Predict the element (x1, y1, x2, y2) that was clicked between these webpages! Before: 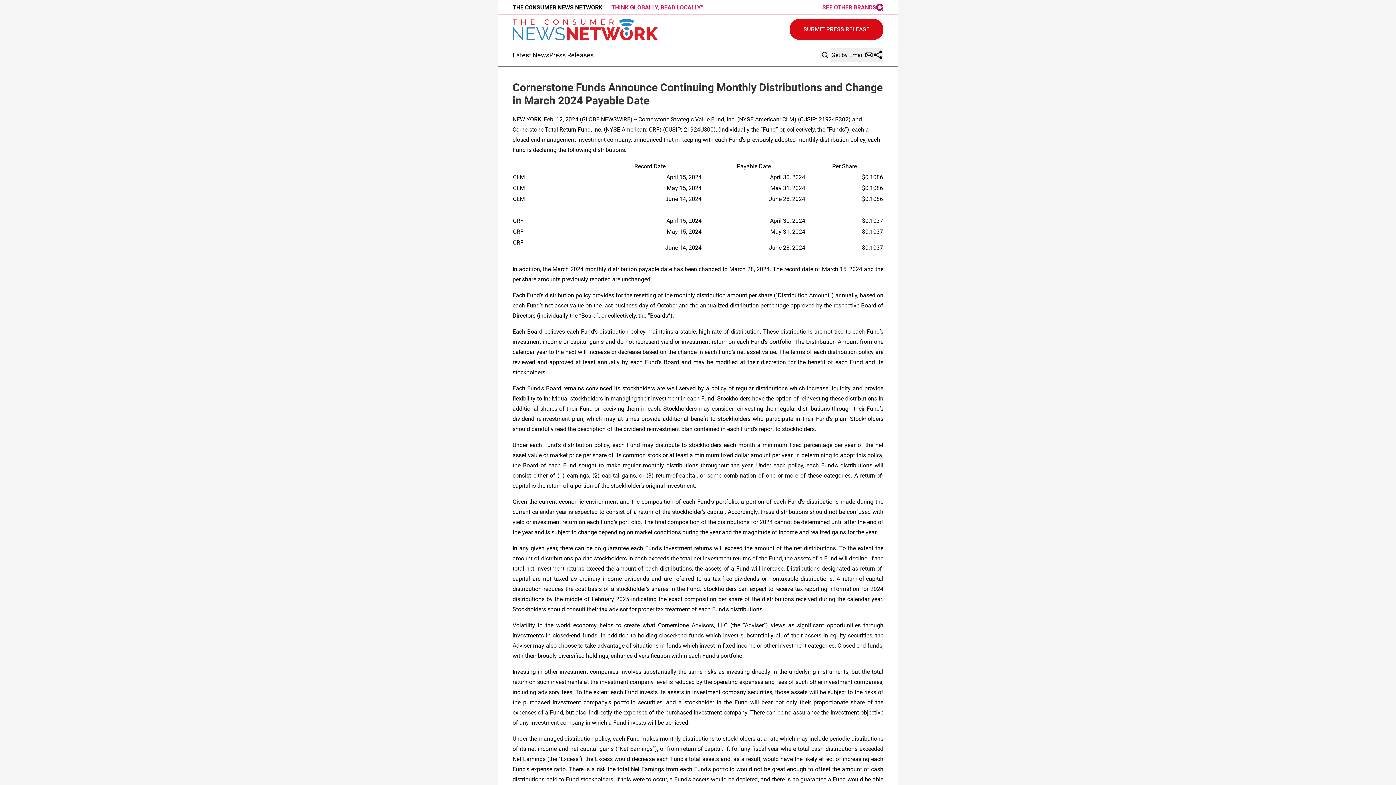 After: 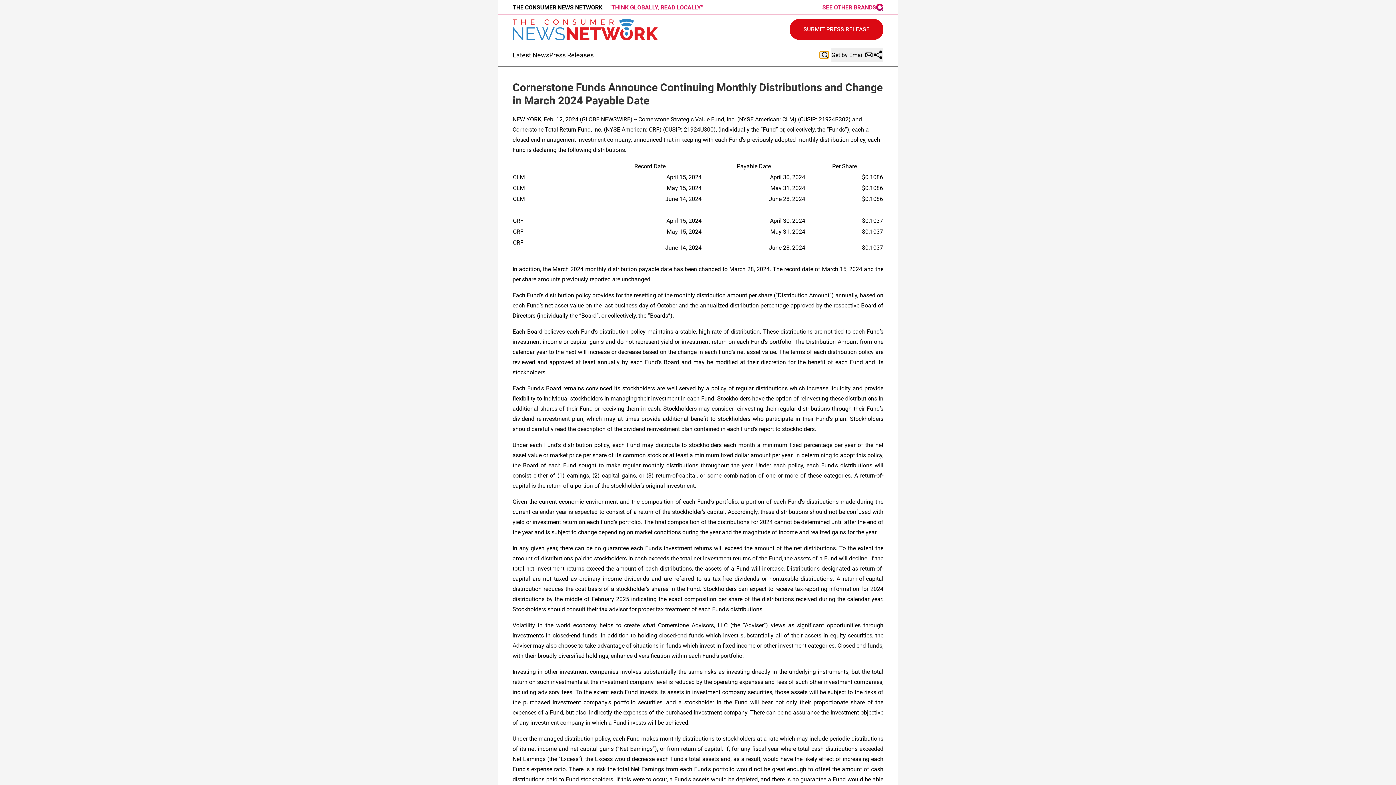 Action: bbox: (820, 51, 828, 58)